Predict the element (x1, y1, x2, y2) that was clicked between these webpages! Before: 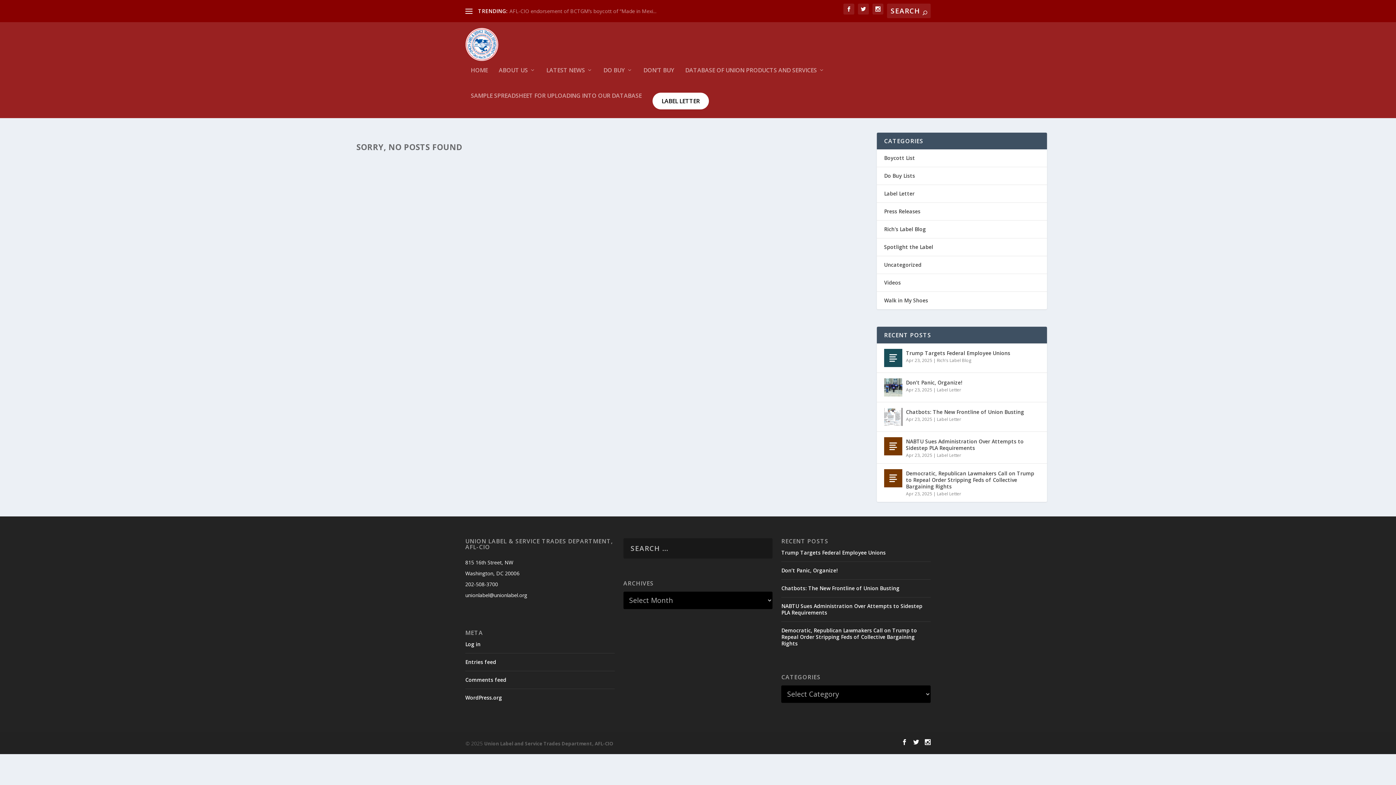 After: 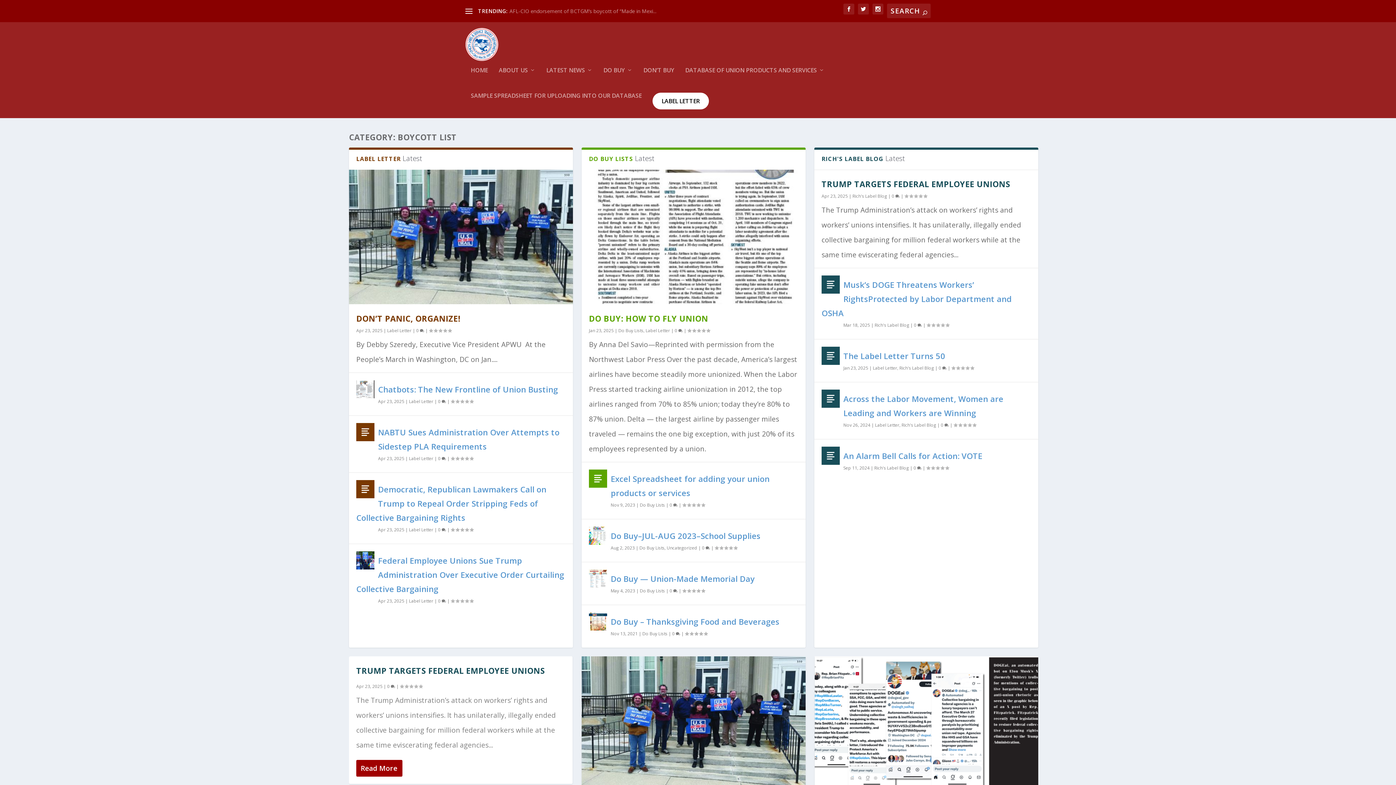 Action: label: Boycott List bbox: (884, 154, 915, 161)